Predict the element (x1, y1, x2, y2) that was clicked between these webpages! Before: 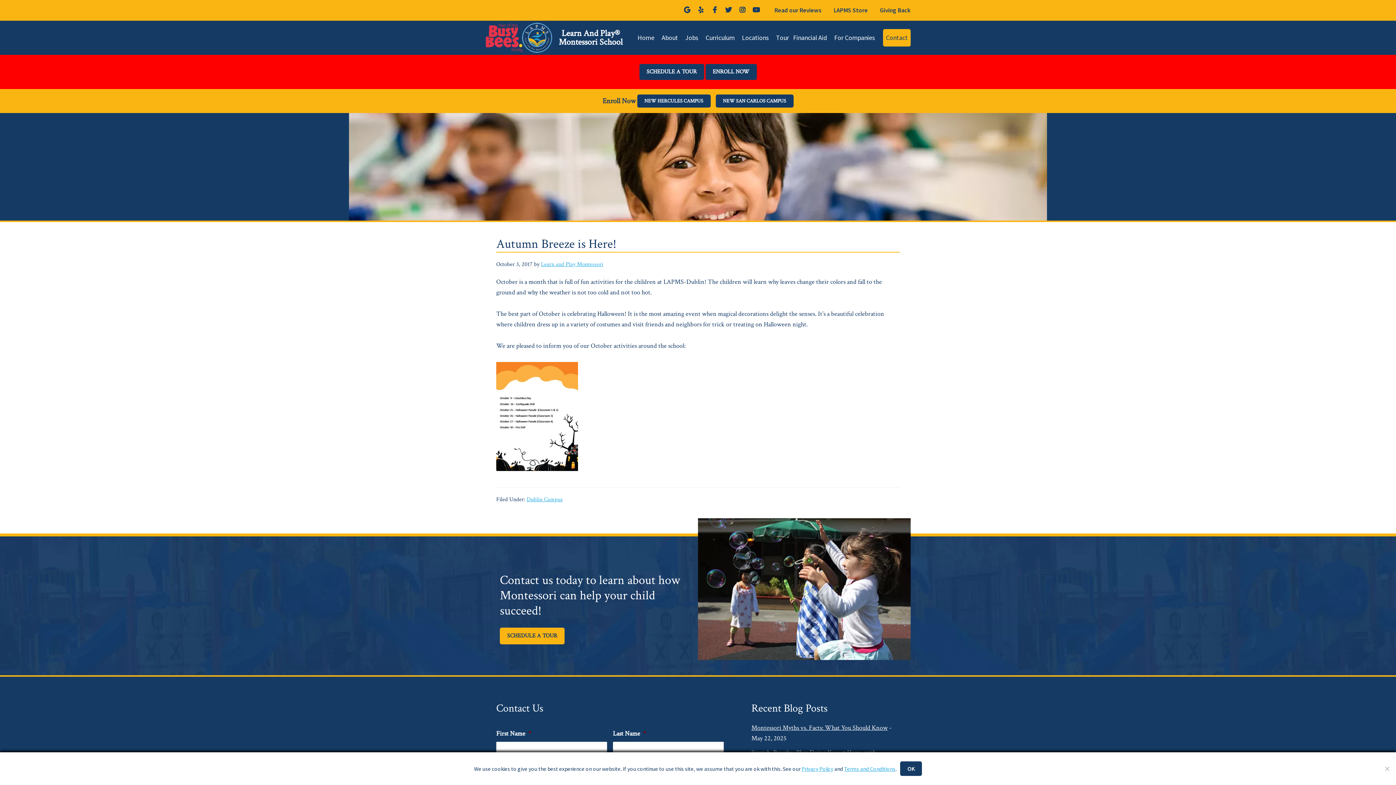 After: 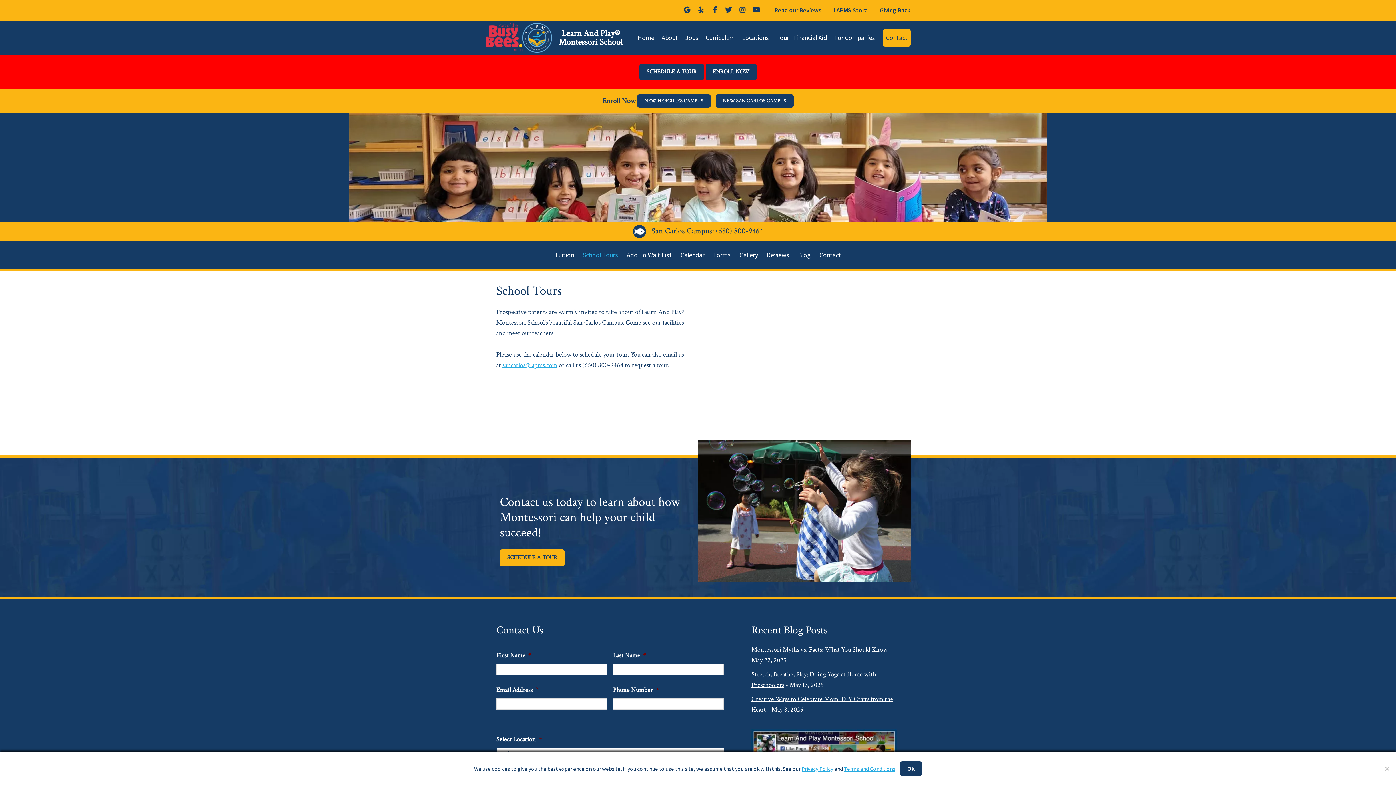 Action: label: NEW SAN CARLOS CAMPUS bbox: (715, 94, 793, 107)